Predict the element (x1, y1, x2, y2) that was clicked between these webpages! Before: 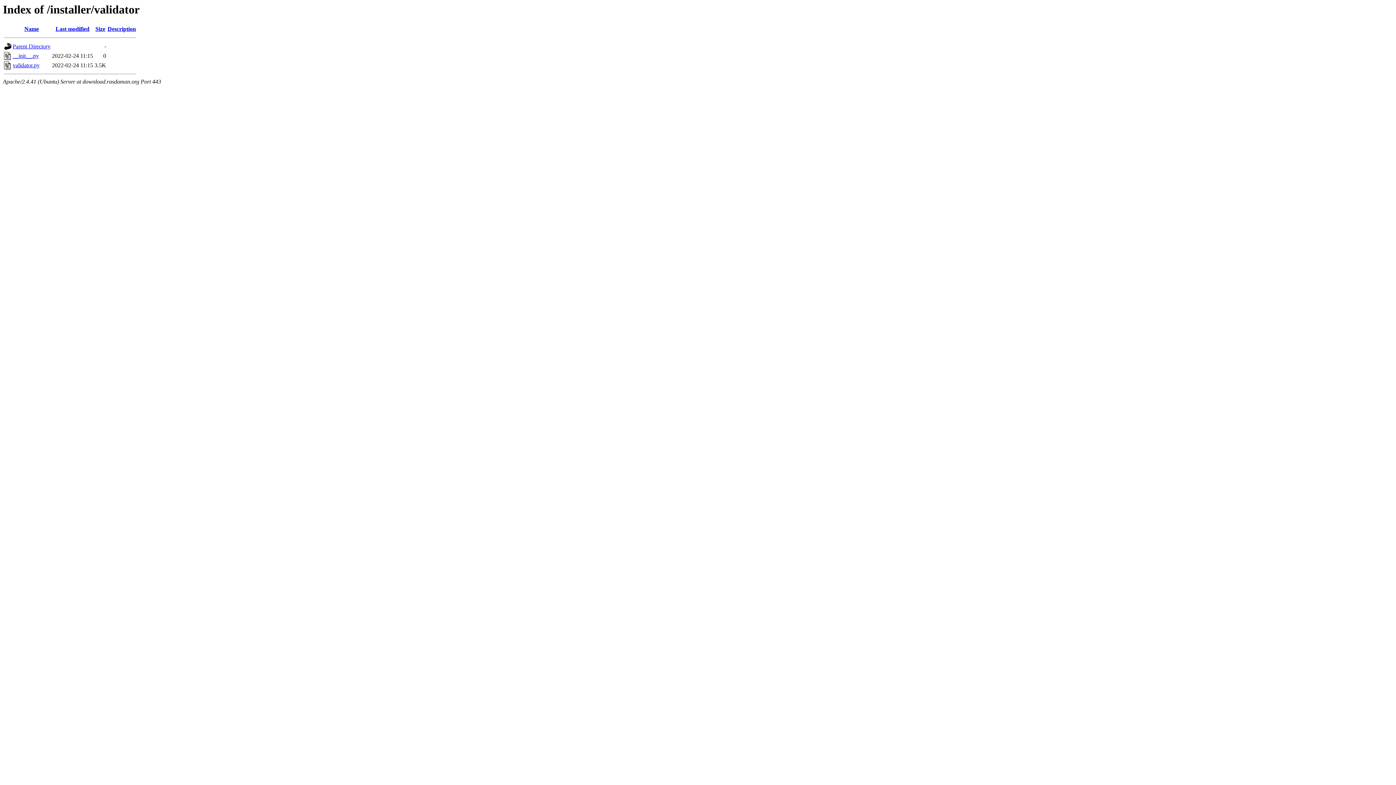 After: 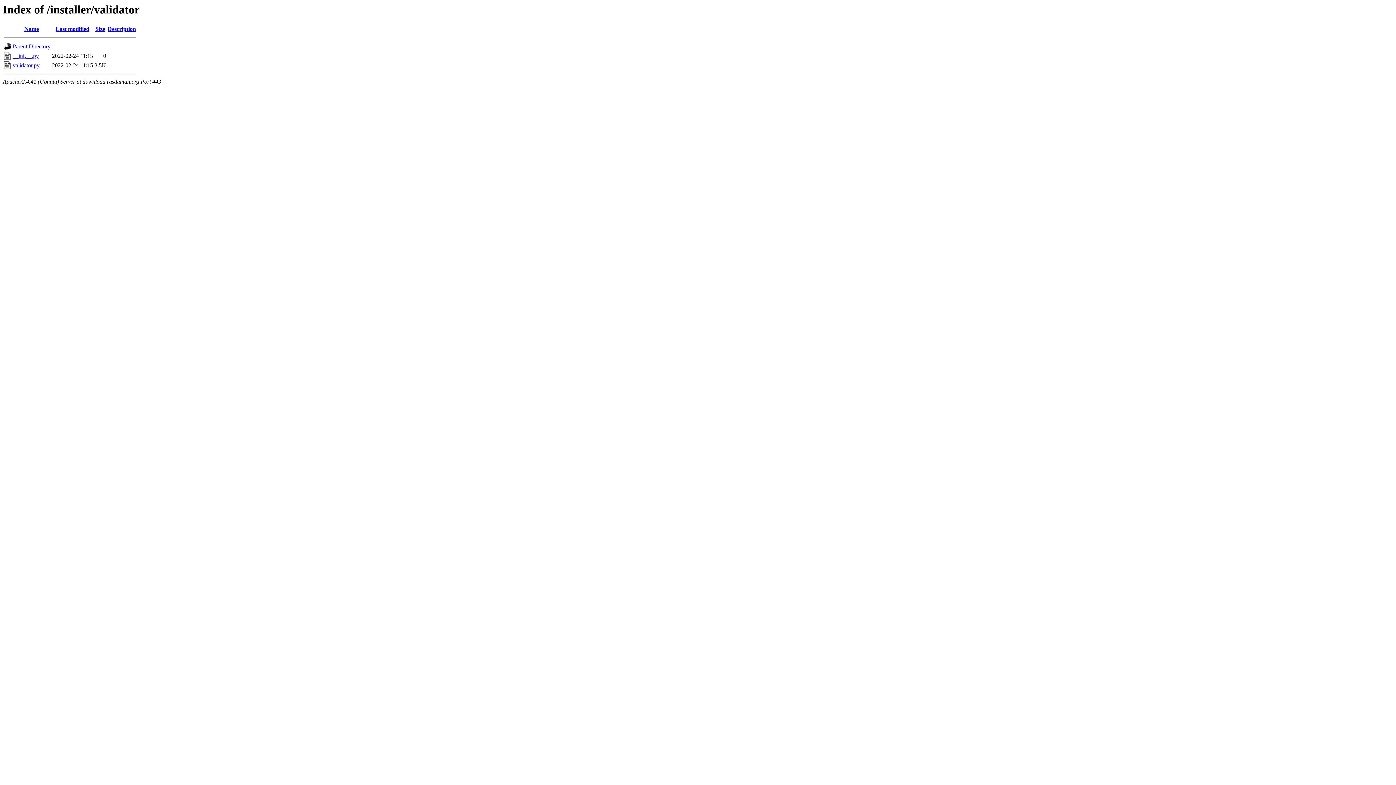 Action: bbox: (95, 25, 105, 32) label: Size